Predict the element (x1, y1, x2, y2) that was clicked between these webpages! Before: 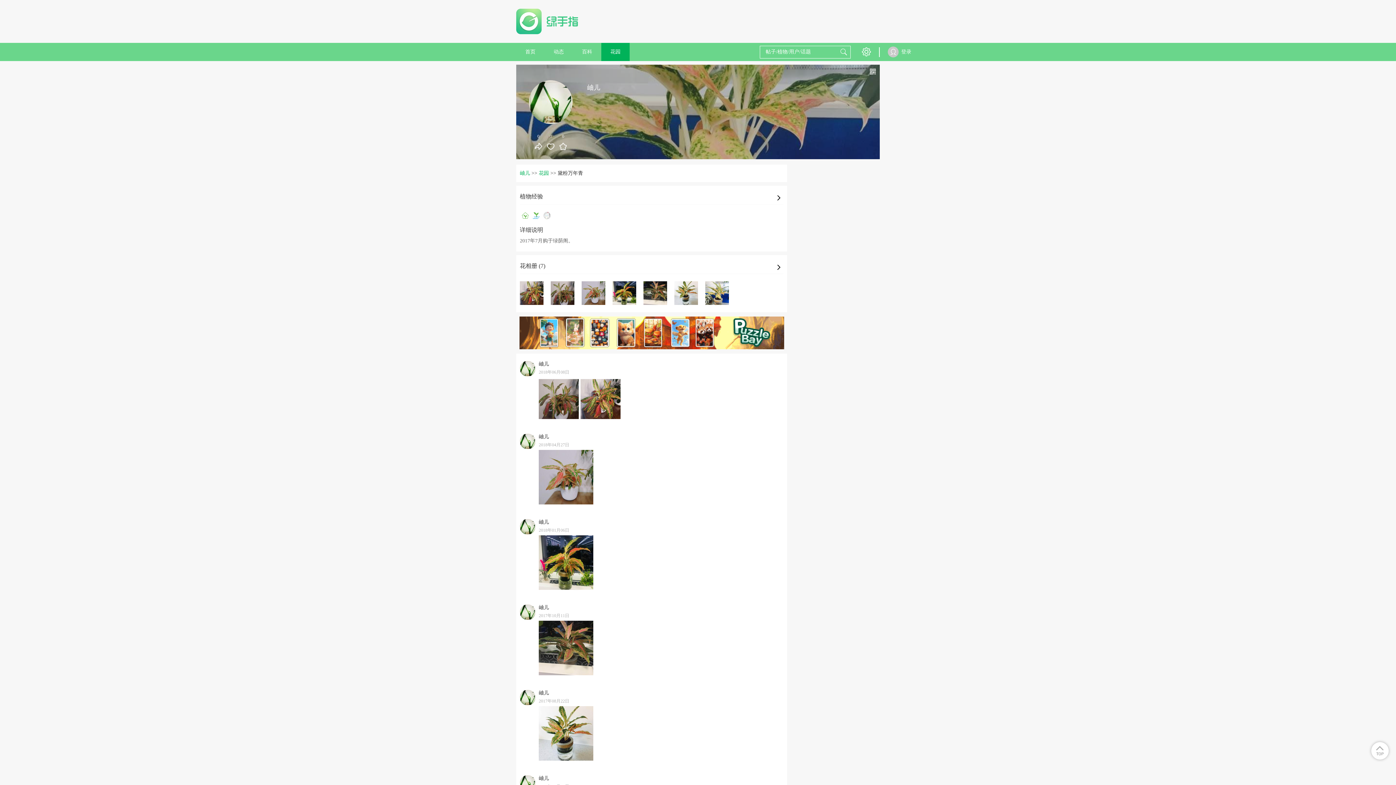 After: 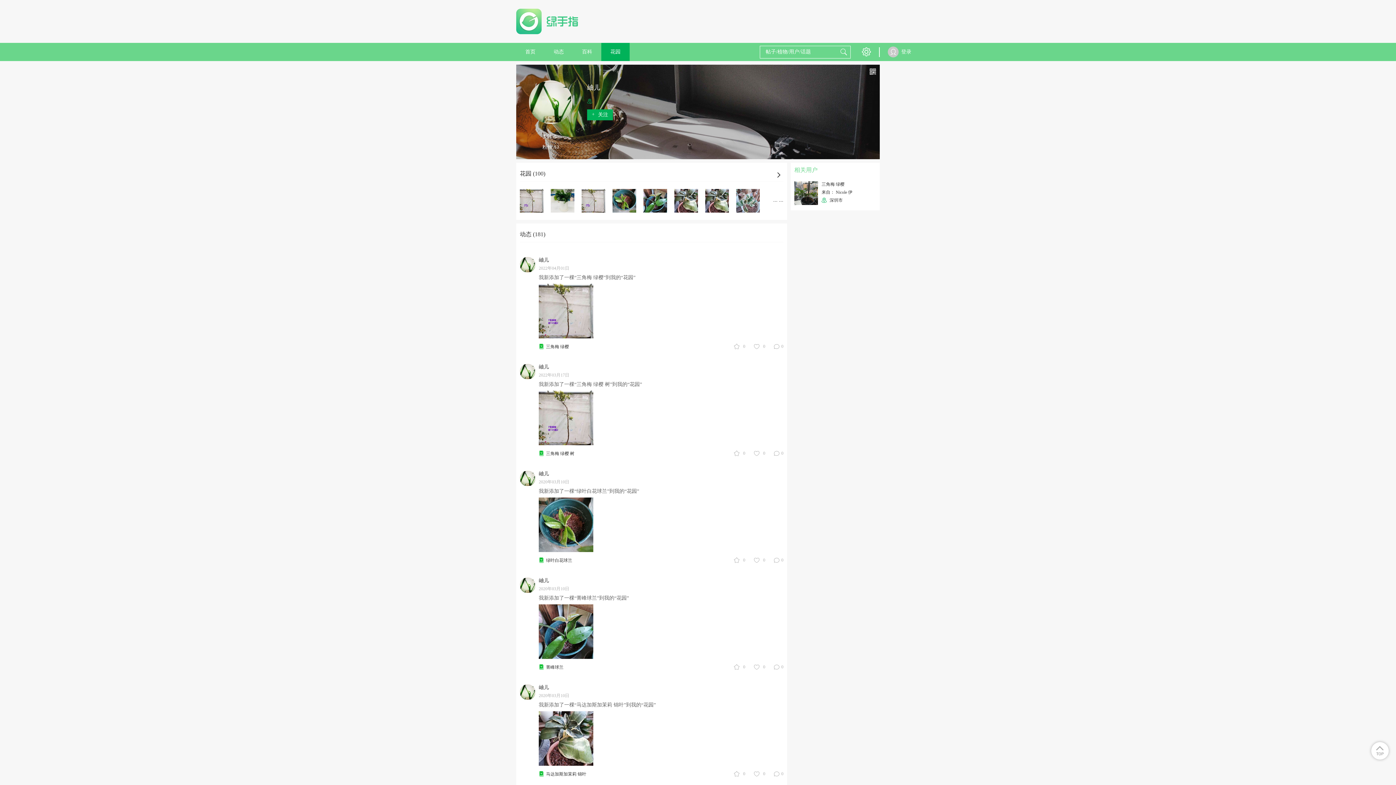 Action: bbox: (520, 170, 530, 176) label: 岫儿